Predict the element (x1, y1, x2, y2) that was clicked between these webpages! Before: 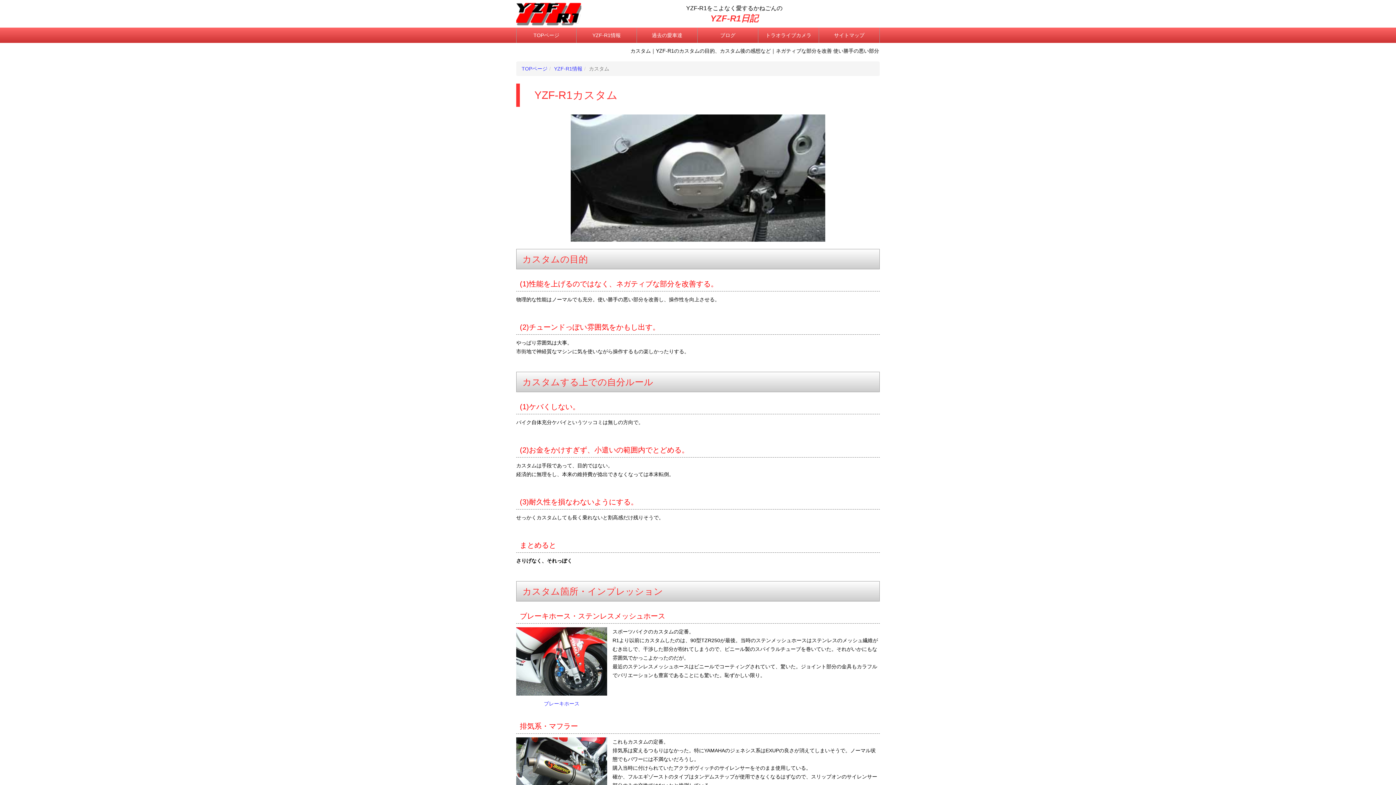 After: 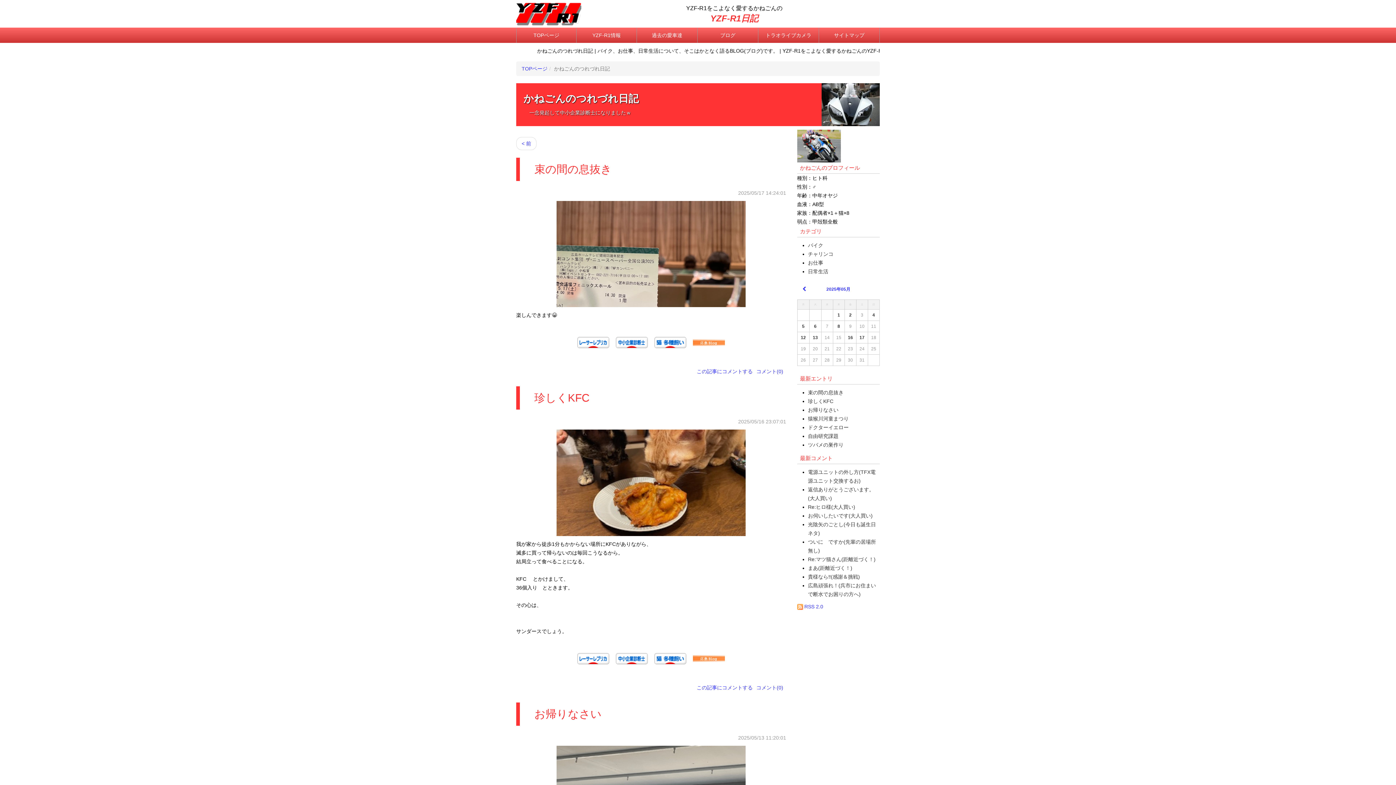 Action: label: ブログ bbox: (697, 27, 758, 42)